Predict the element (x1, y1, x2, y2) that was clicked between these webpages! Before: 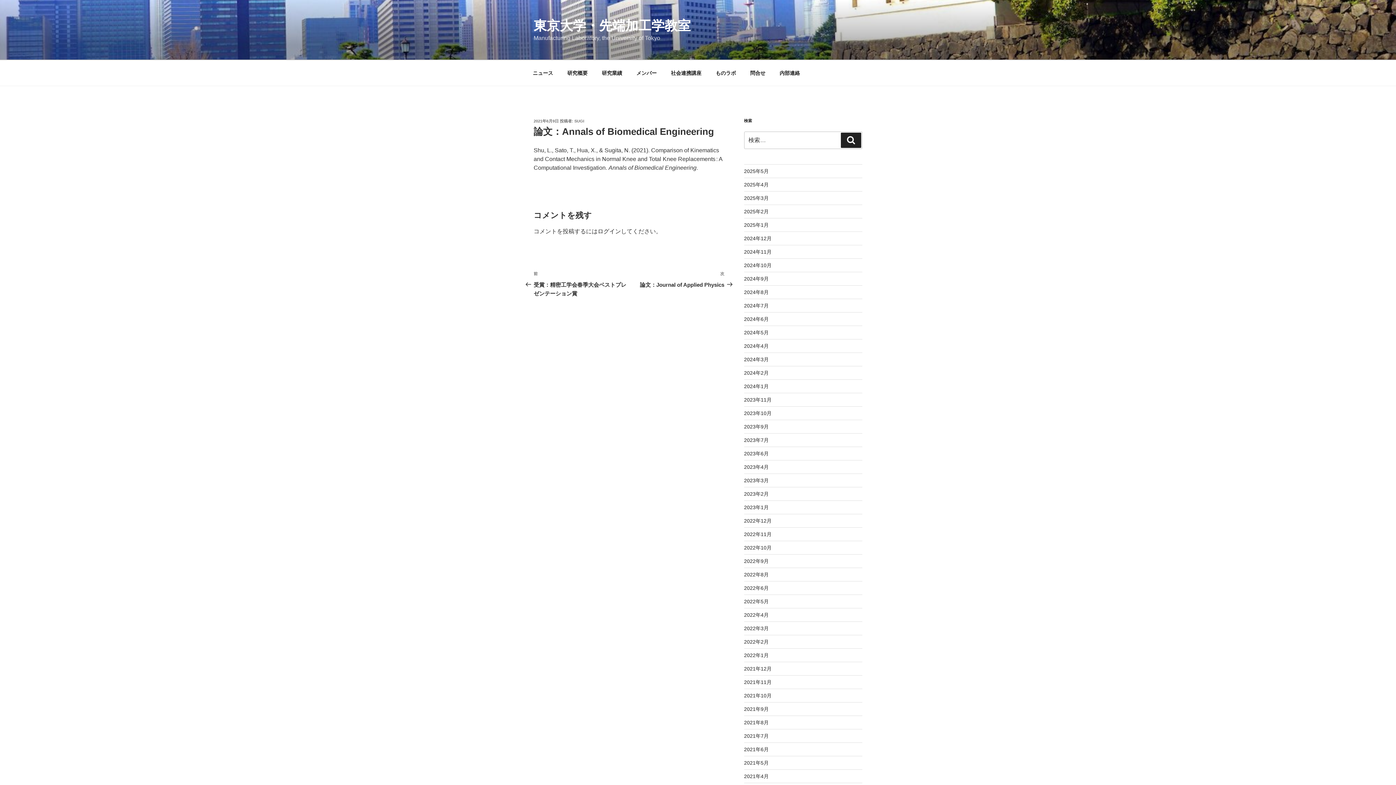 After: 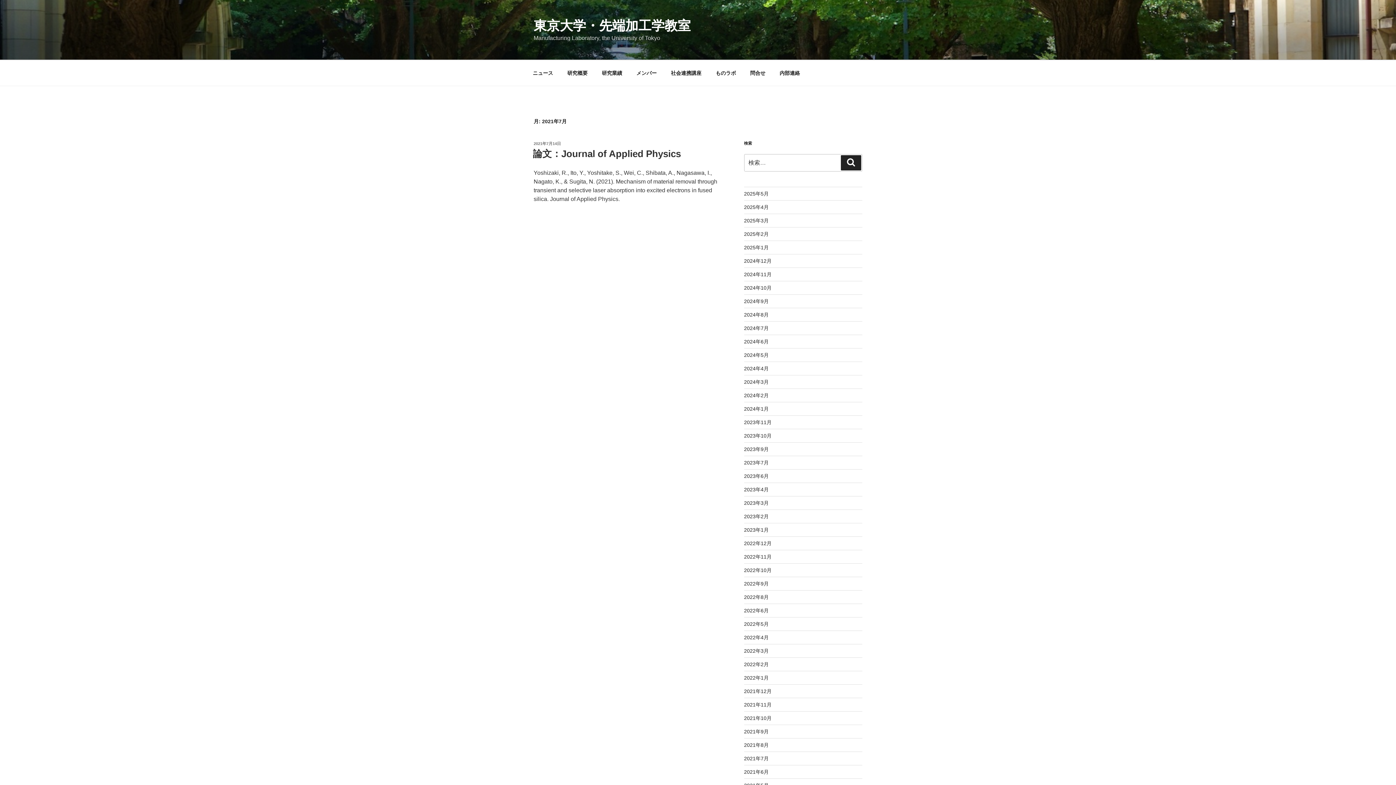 Action: bbox: (744, 733, 768, 739) label: 2021年7月